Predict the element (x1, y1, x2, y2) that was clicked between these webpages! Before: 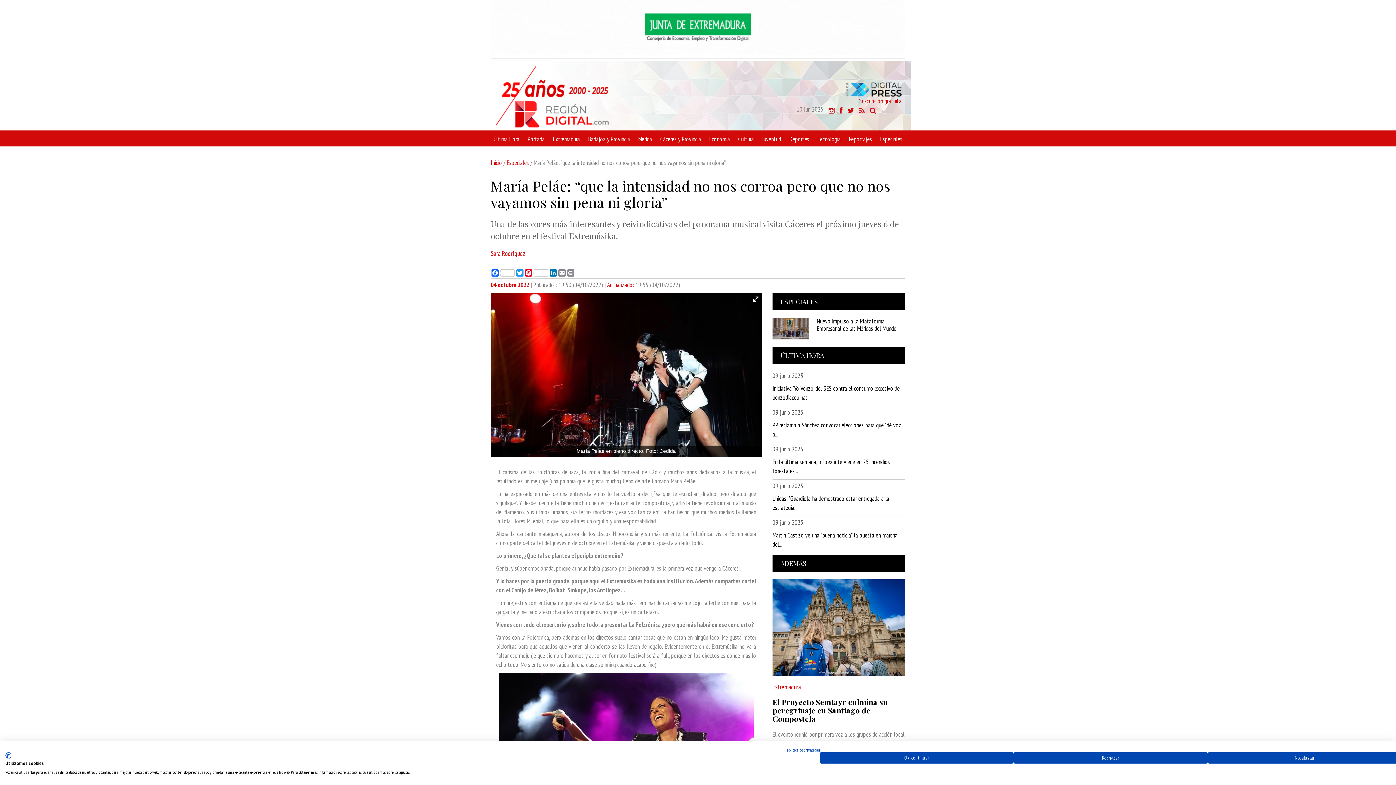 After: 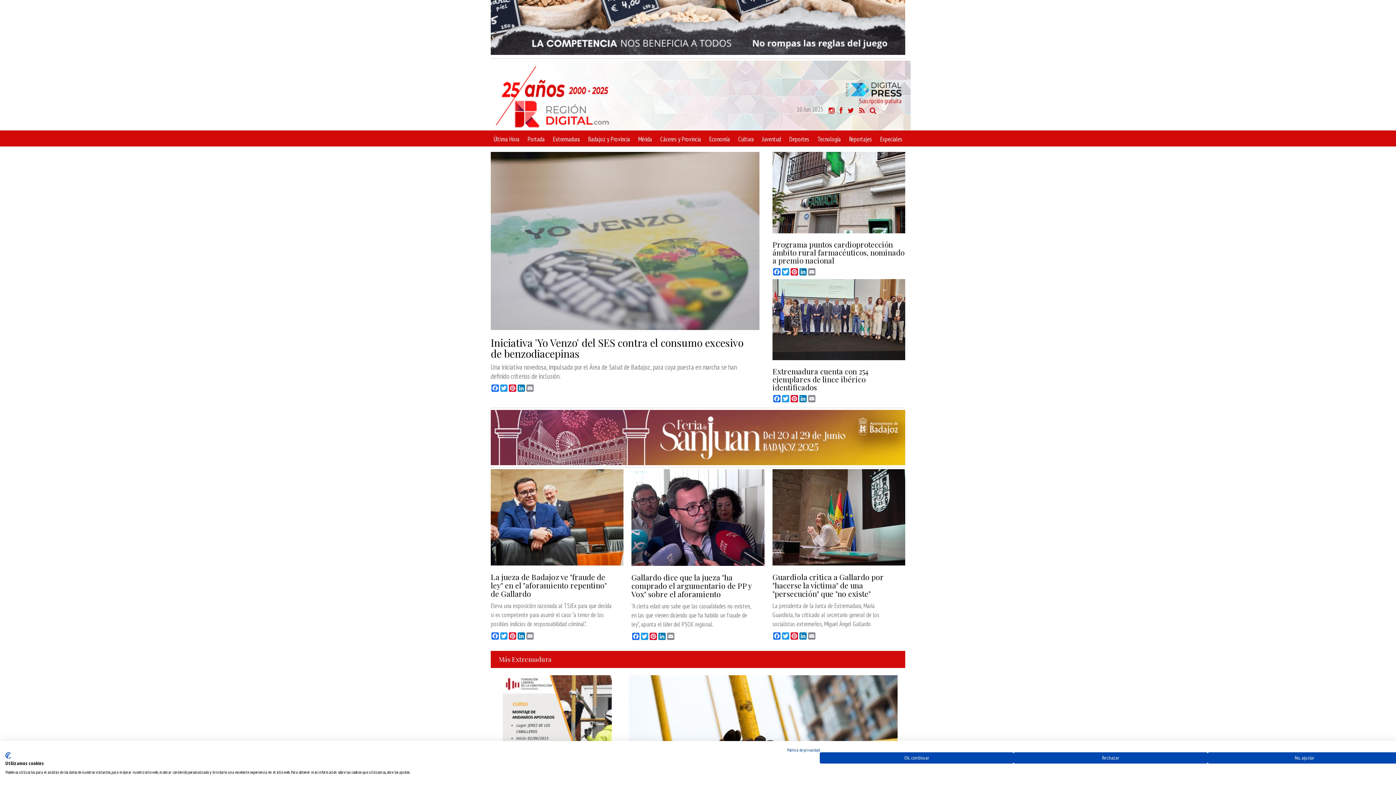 Action: bbox: (527, 130, 544, 142) label: Portada